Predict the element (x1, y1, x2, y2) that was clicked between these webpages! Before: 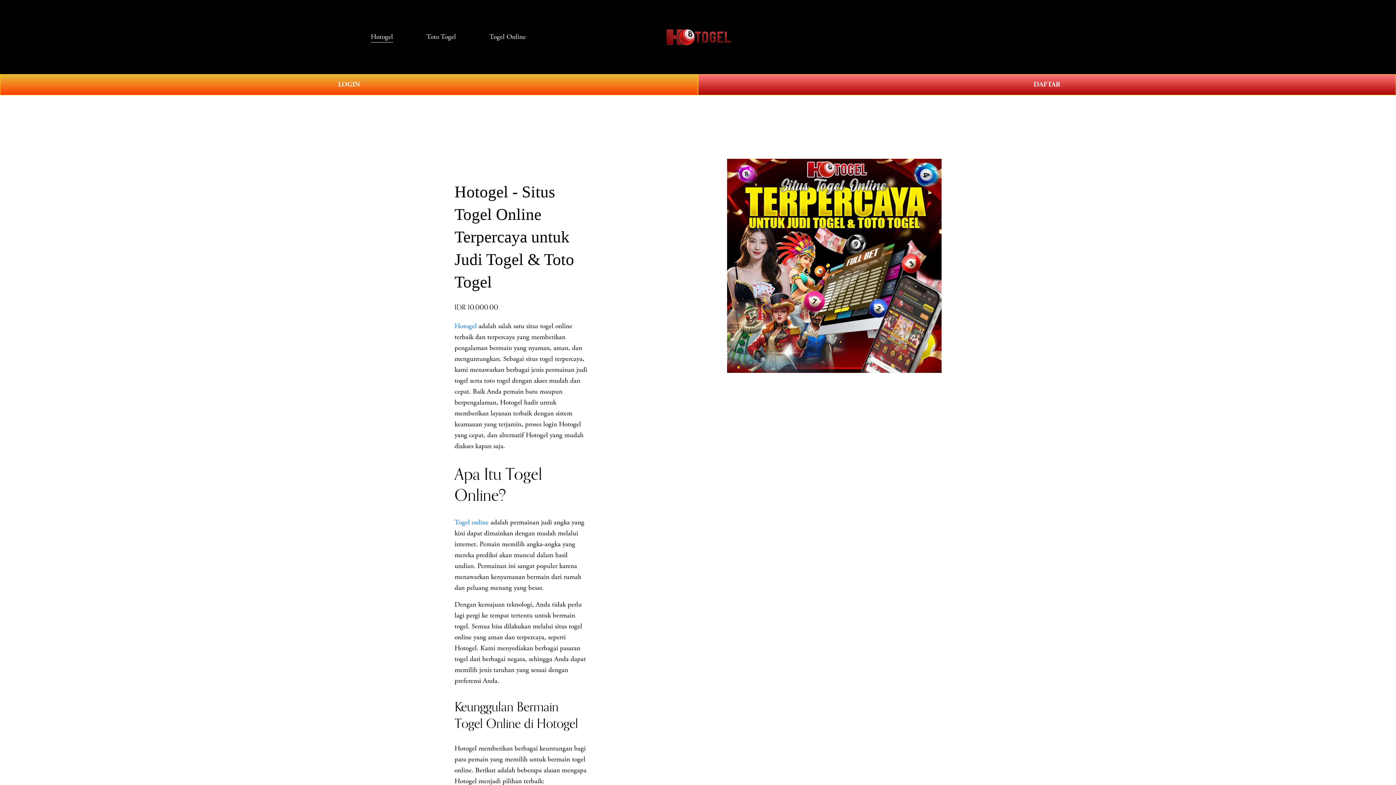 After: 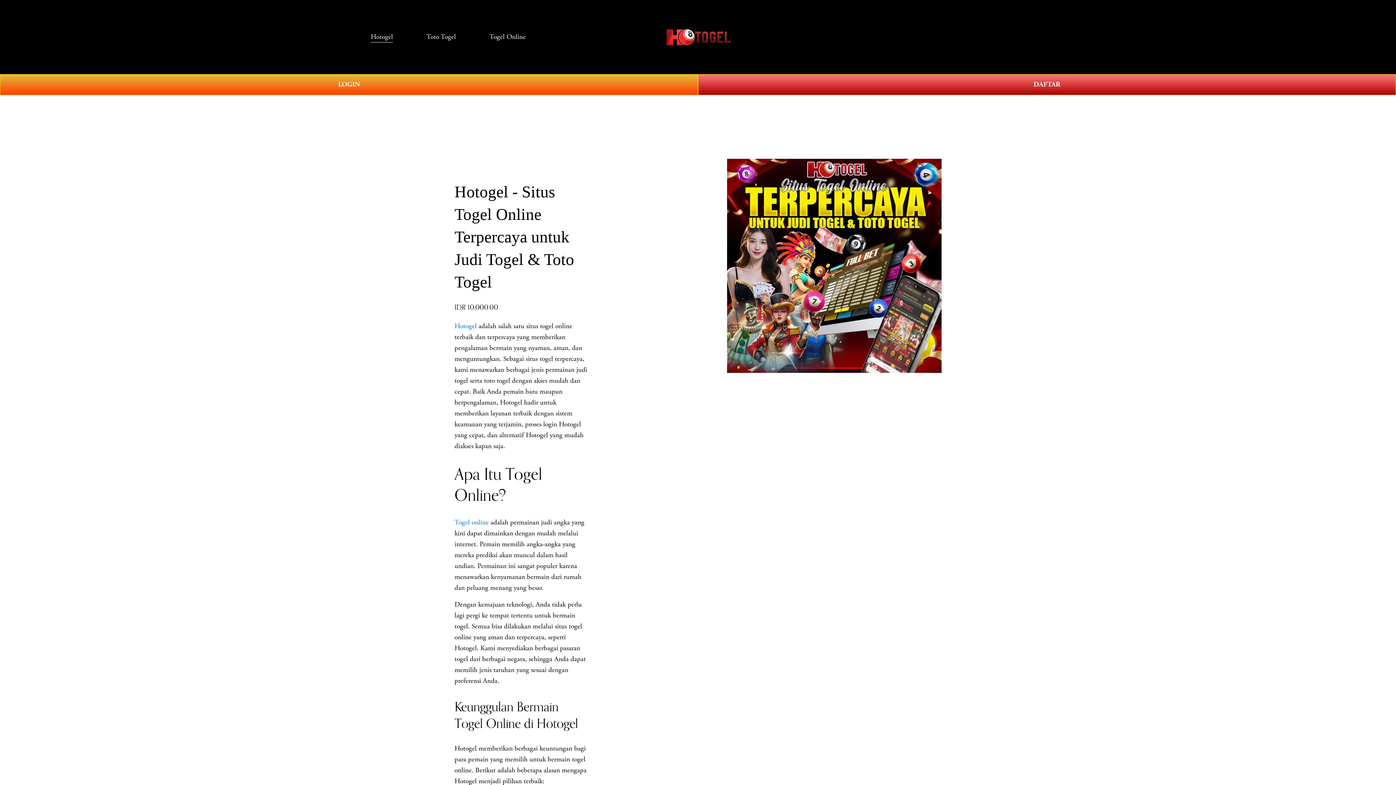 Action: label: Toto Togel bbox: (426, 30, 456, 43)